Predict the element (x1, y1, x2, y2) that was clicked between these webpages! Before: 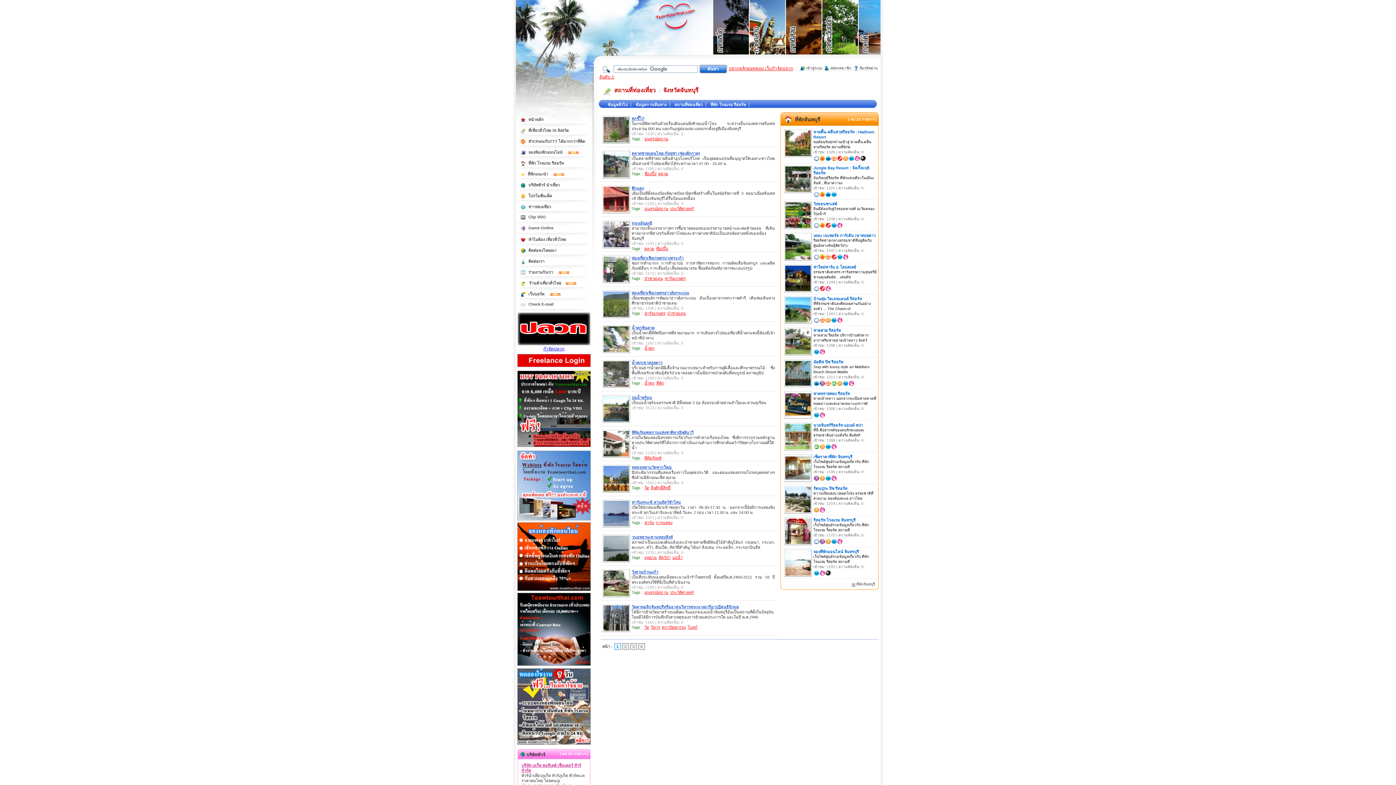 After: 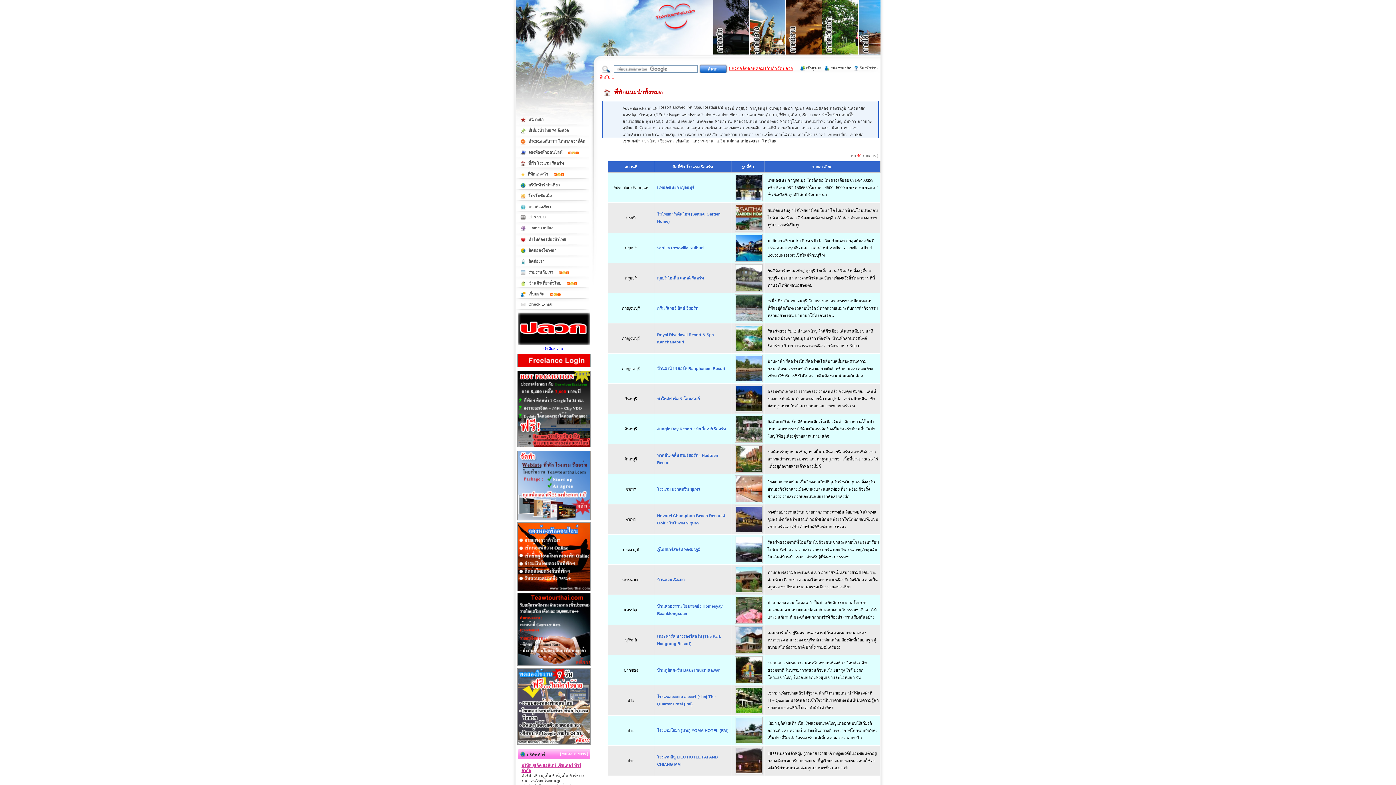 Action: label: ที่พักแนะนำ  bbox: (515, 170, 588, 177)